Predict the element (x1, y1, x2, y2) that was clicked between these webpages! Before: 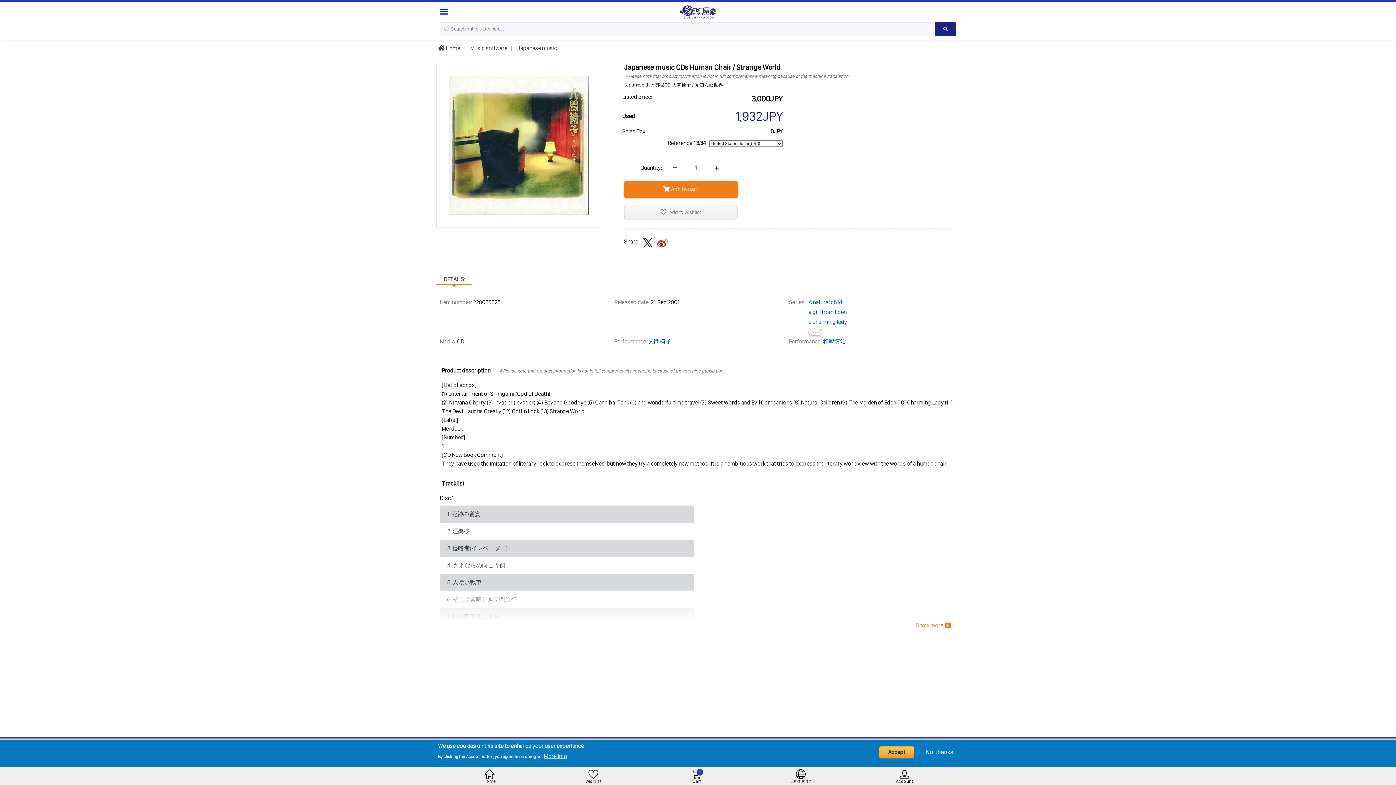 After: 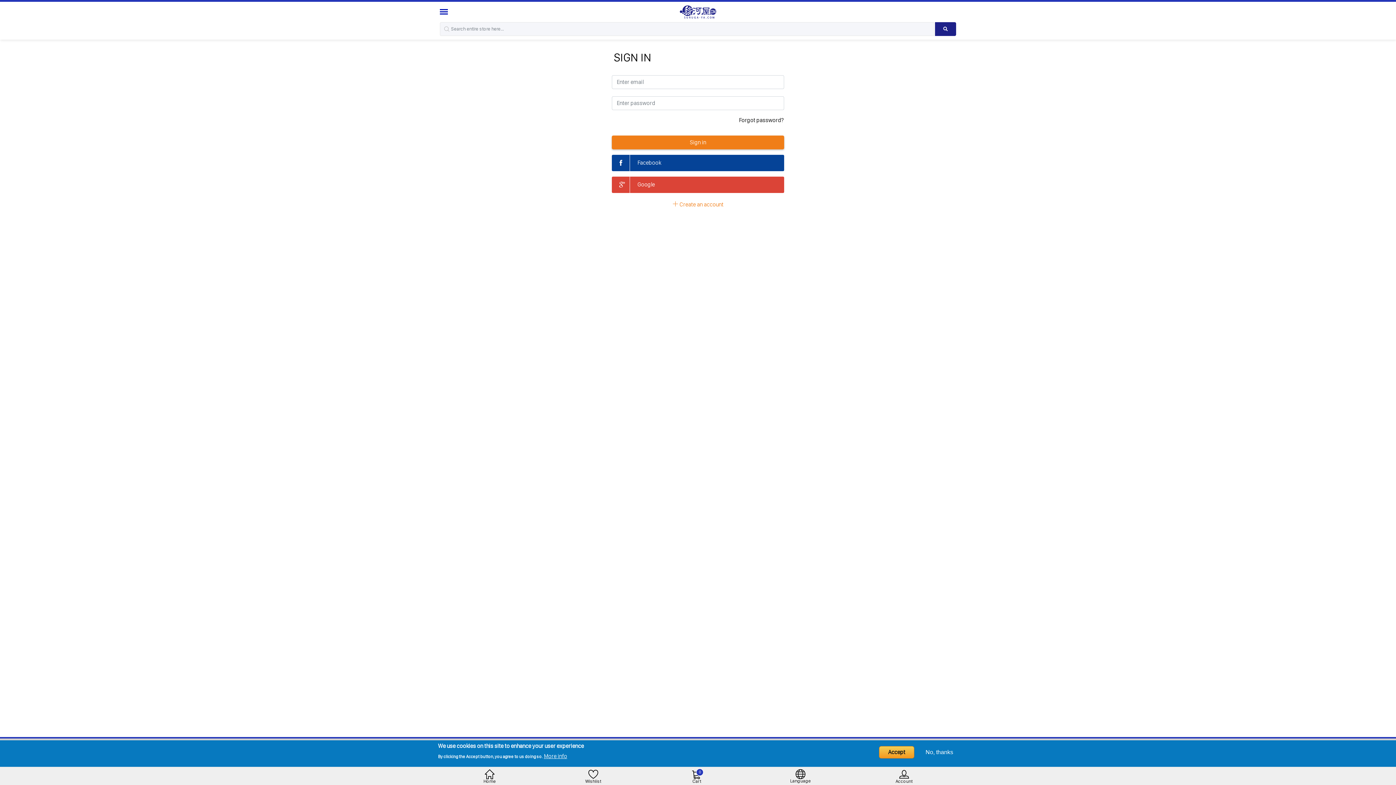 Action: bbox: (543, 769, 643, 783) label: Wishlist